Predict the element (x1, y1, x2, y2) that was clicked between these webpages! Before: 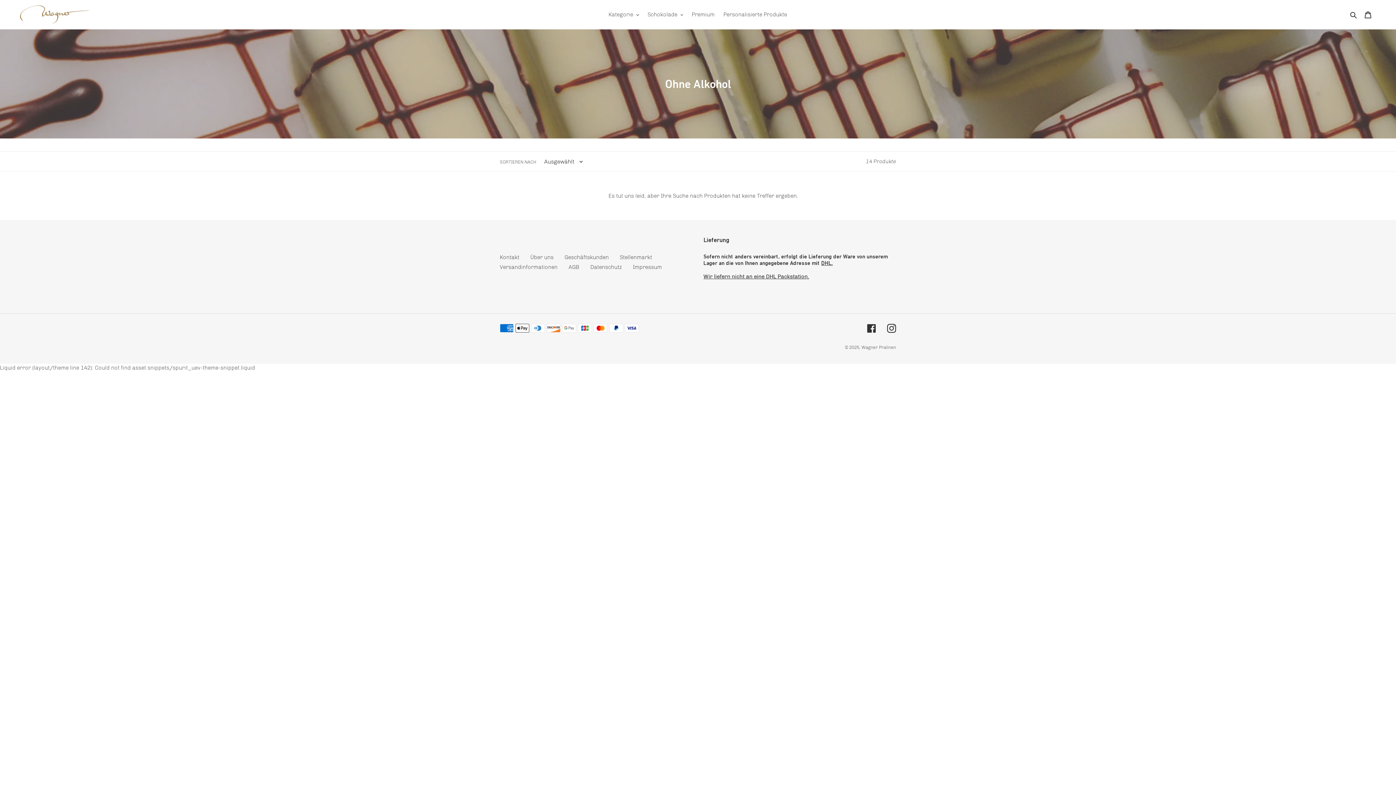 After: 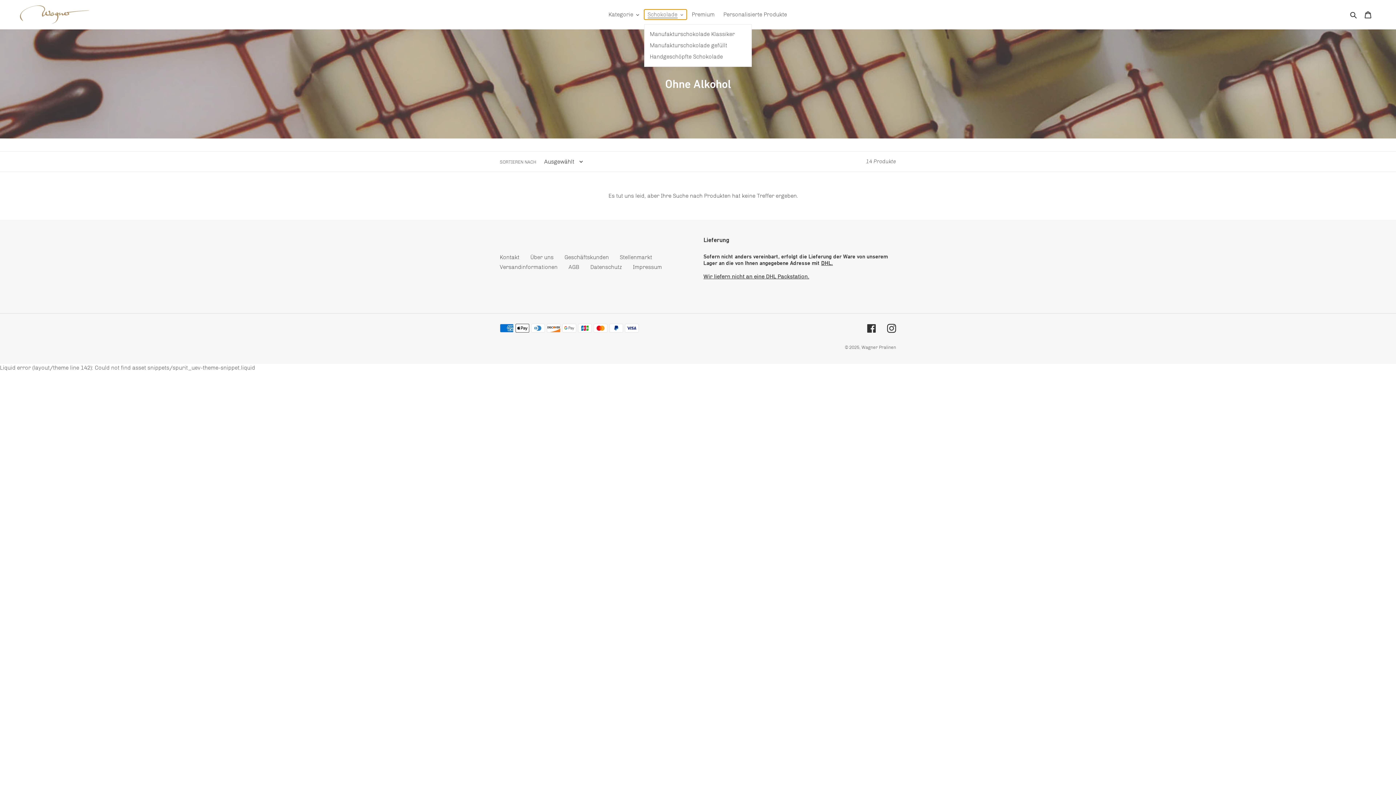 Action: label: Schokolade bbox: (644, 9, 686, 19)